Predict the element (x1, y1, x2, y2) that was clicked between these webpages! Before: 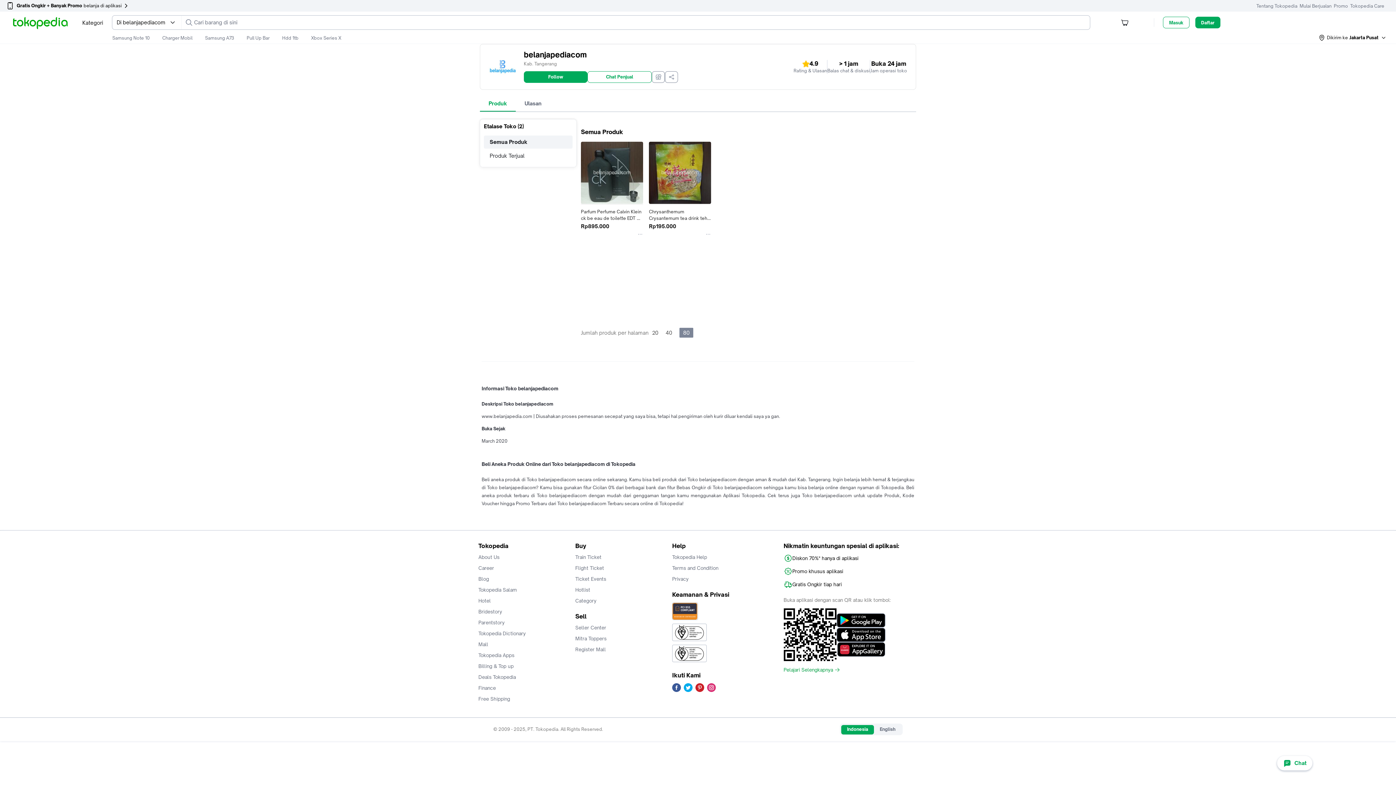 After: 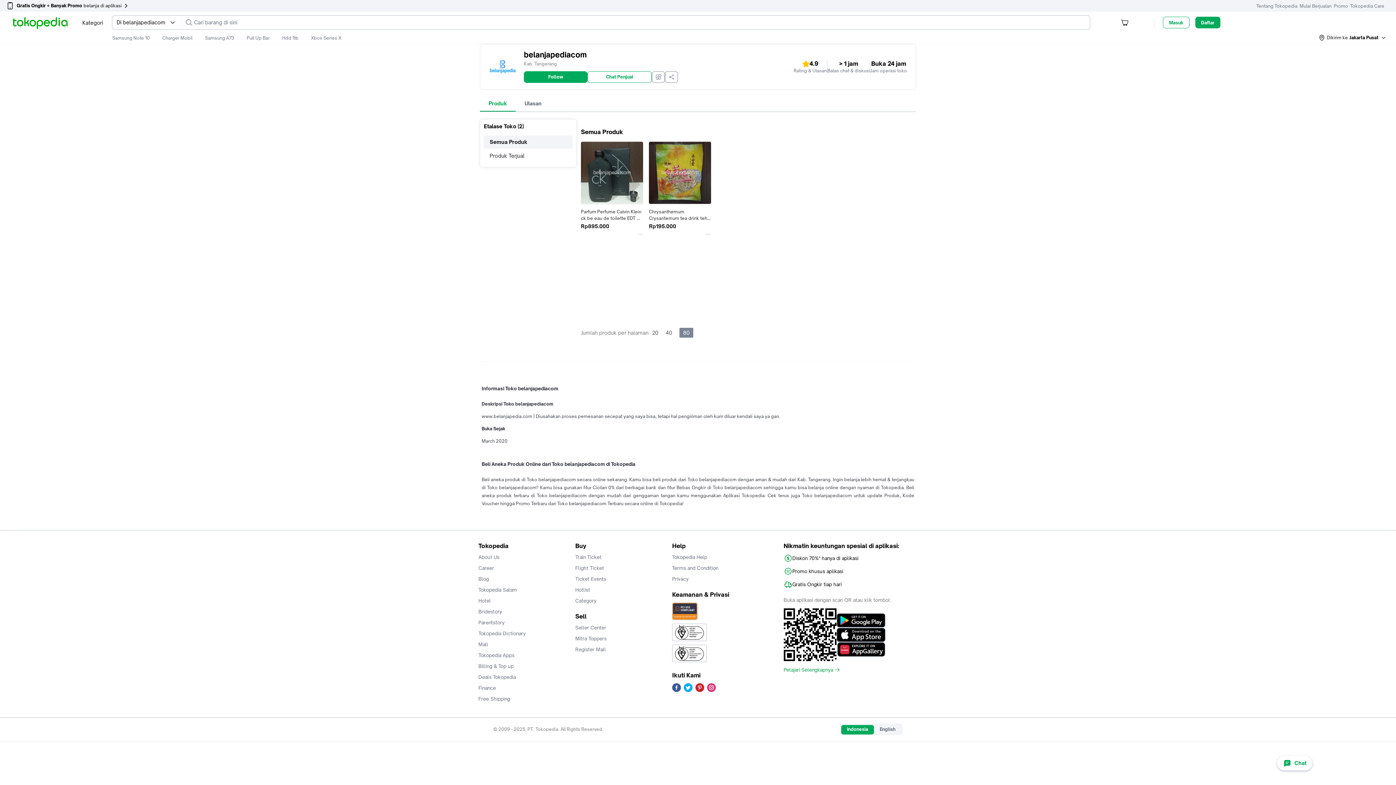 Action: bbox: (836, 642, 885, 657) label: Download Tokopedia from Huawei AppGallery